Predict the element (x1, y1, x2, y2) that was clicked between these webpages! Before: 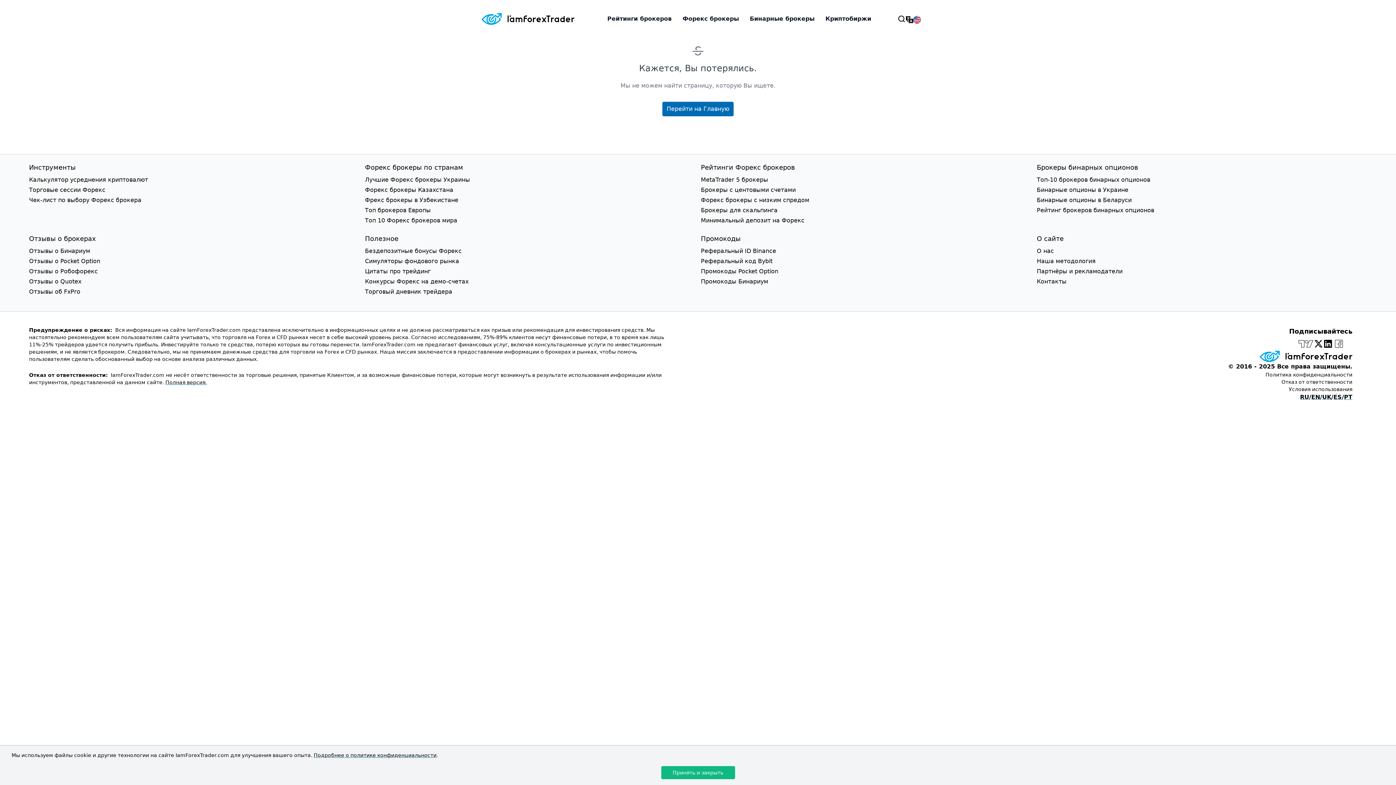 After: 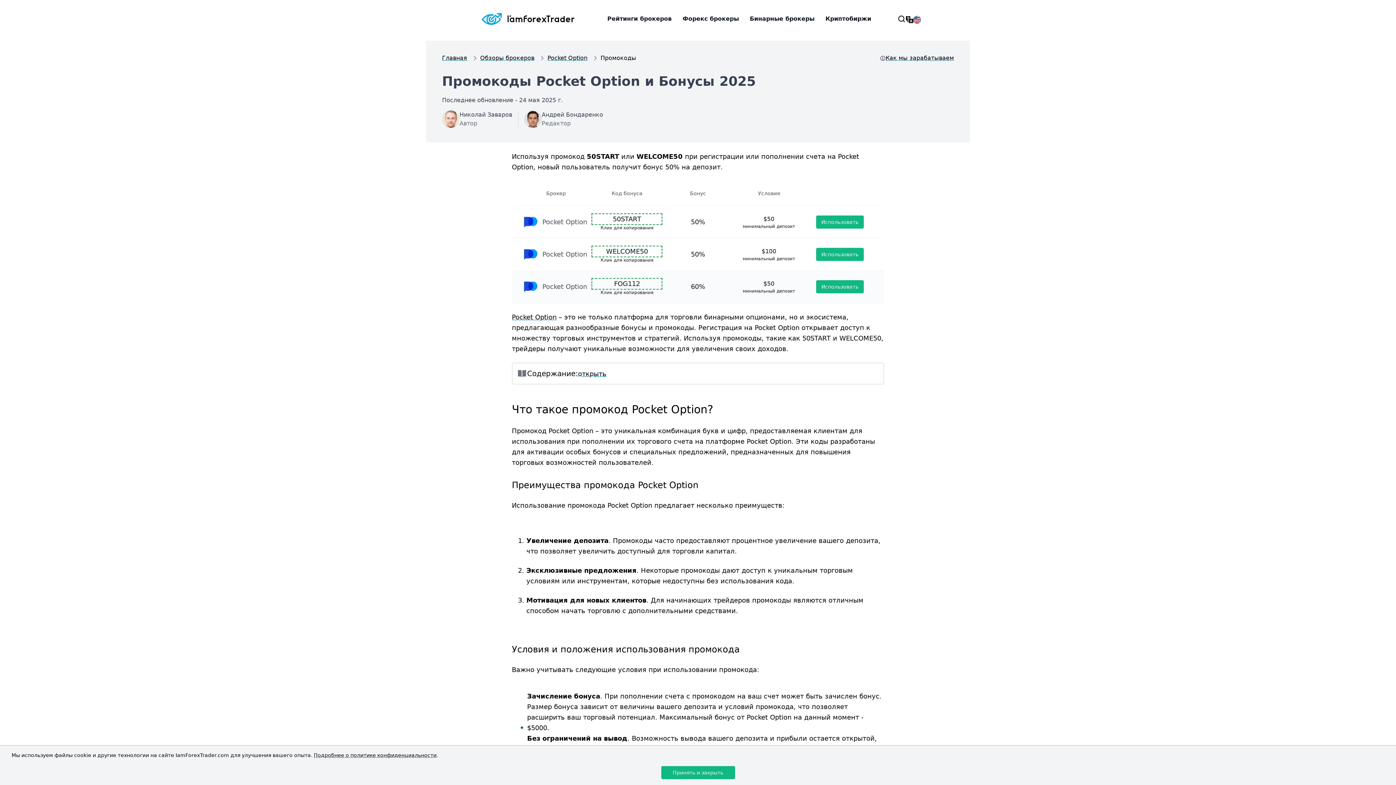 Action: label: Промокоды Pocket Option bbox: (701, 266, 1031, 276)